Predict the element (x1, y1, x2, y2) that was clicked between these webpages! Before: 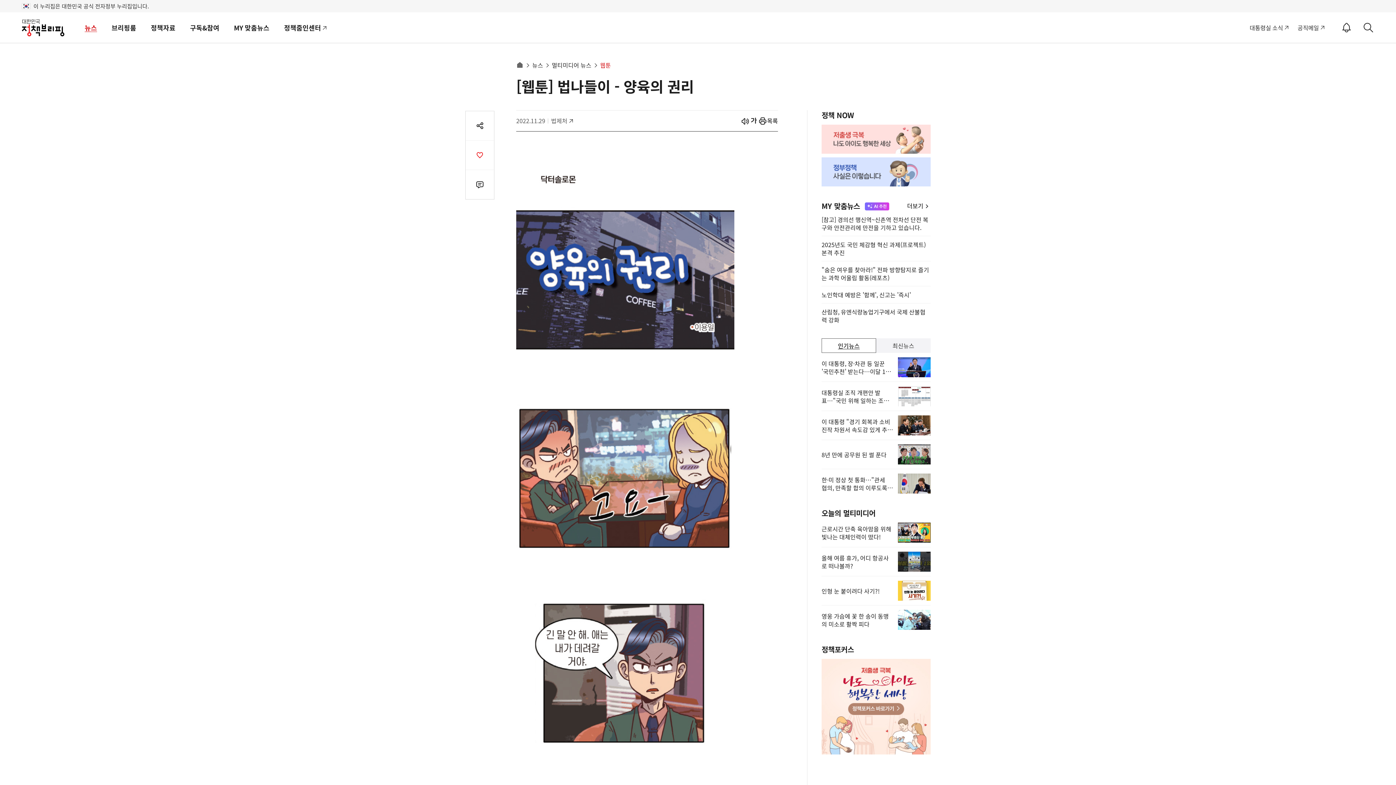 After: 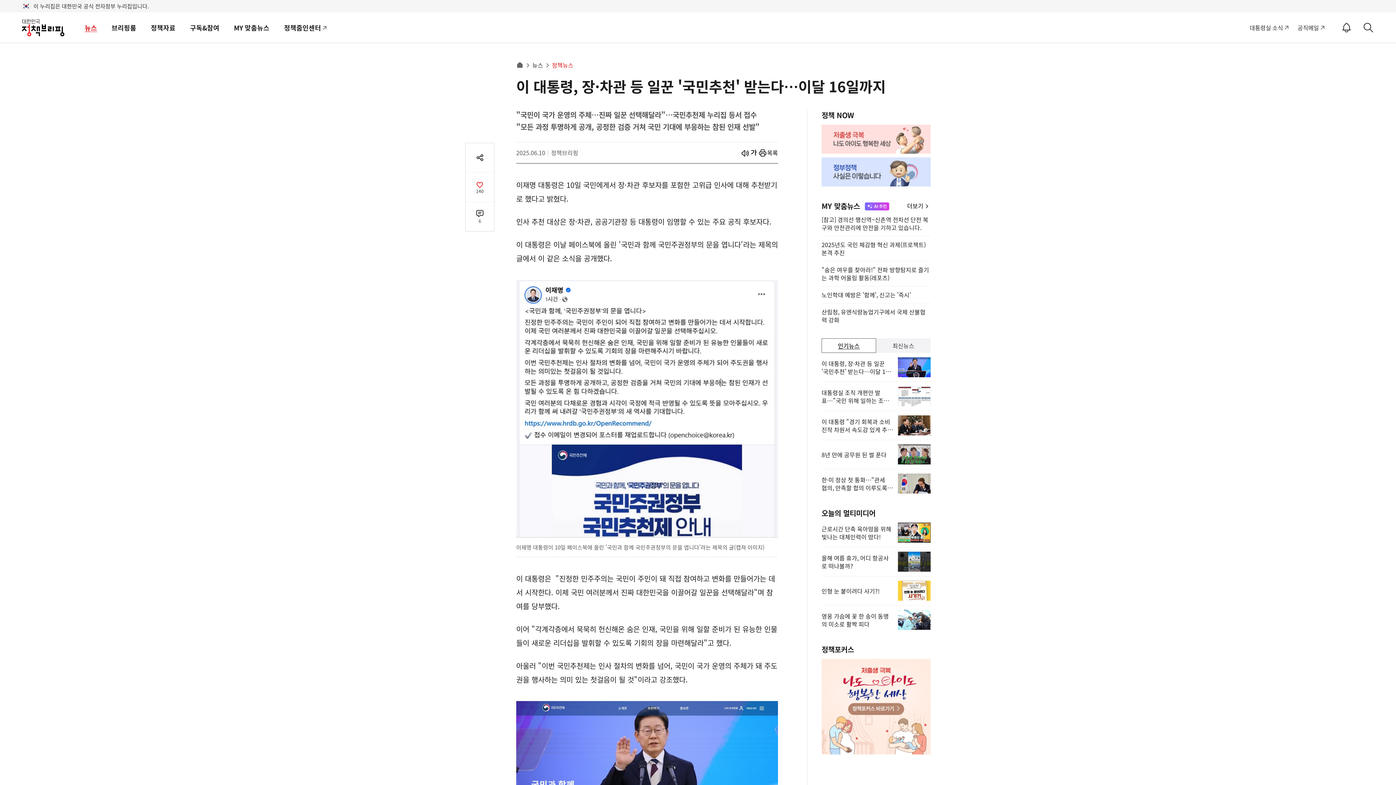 Action: bbox: (821, 357, 930, 381) label: 이 대통령, 장·차관 등 일꾼 '국민추천' 받는다…이달 16일까지